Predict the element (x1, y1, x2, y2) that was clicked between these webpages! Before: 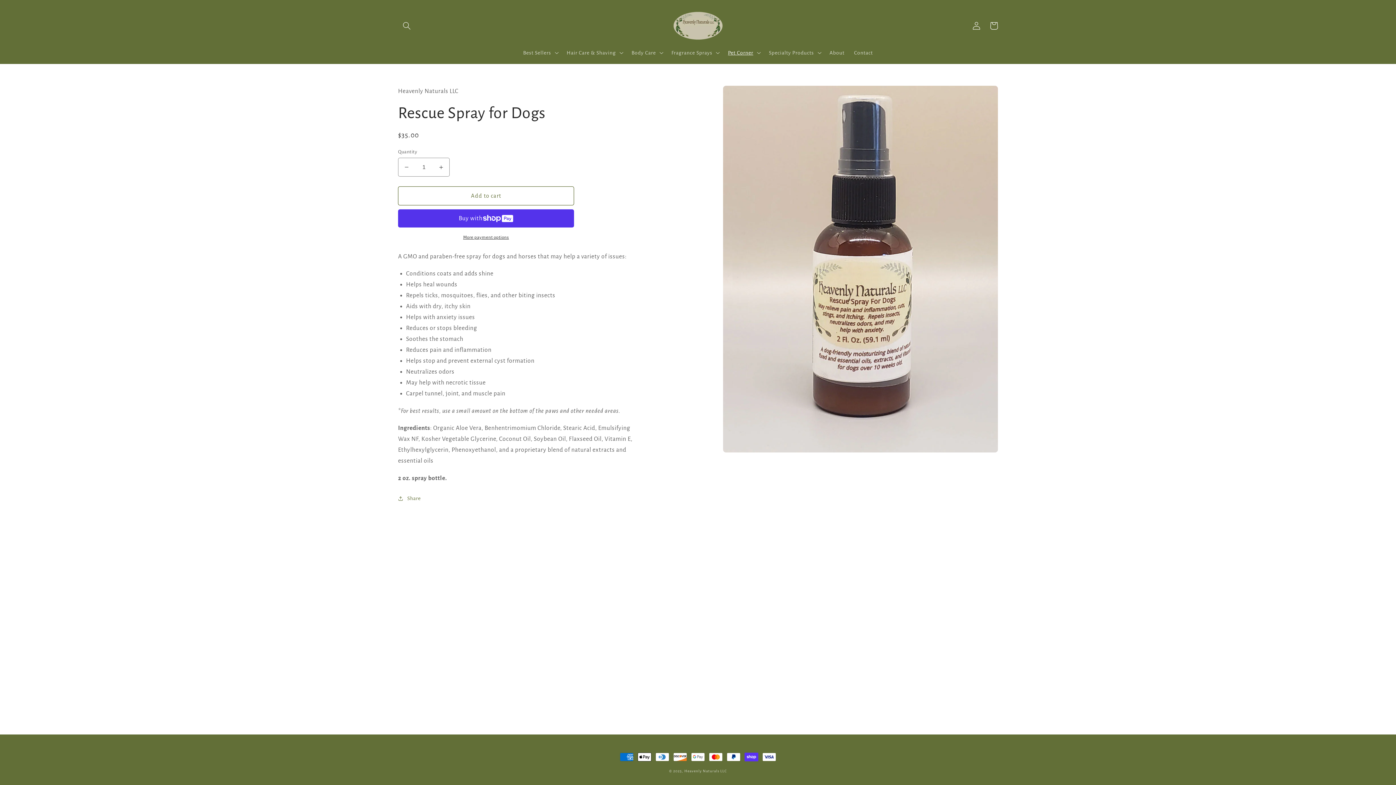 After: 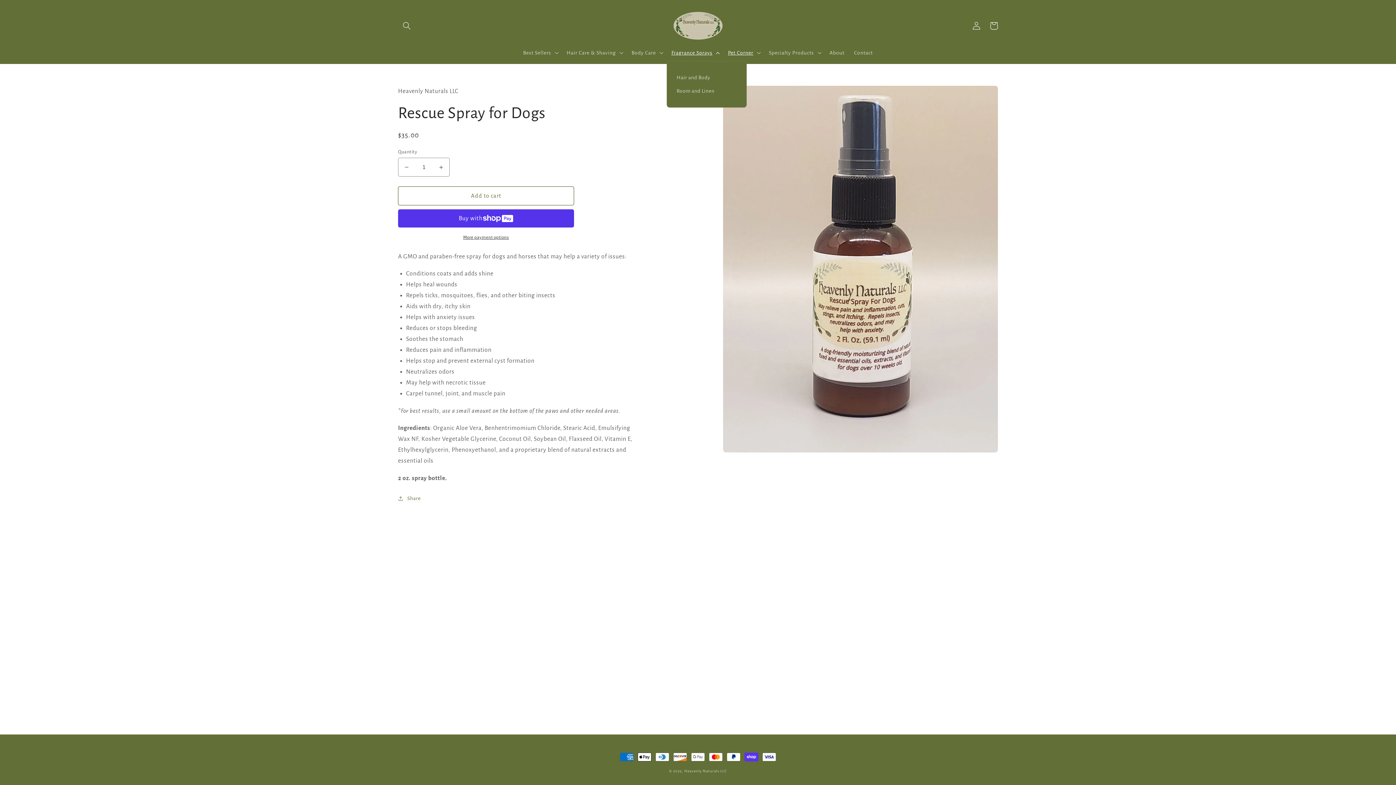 Action: bbox: (666, 44, 723, 60) label: Fragrance Sprays